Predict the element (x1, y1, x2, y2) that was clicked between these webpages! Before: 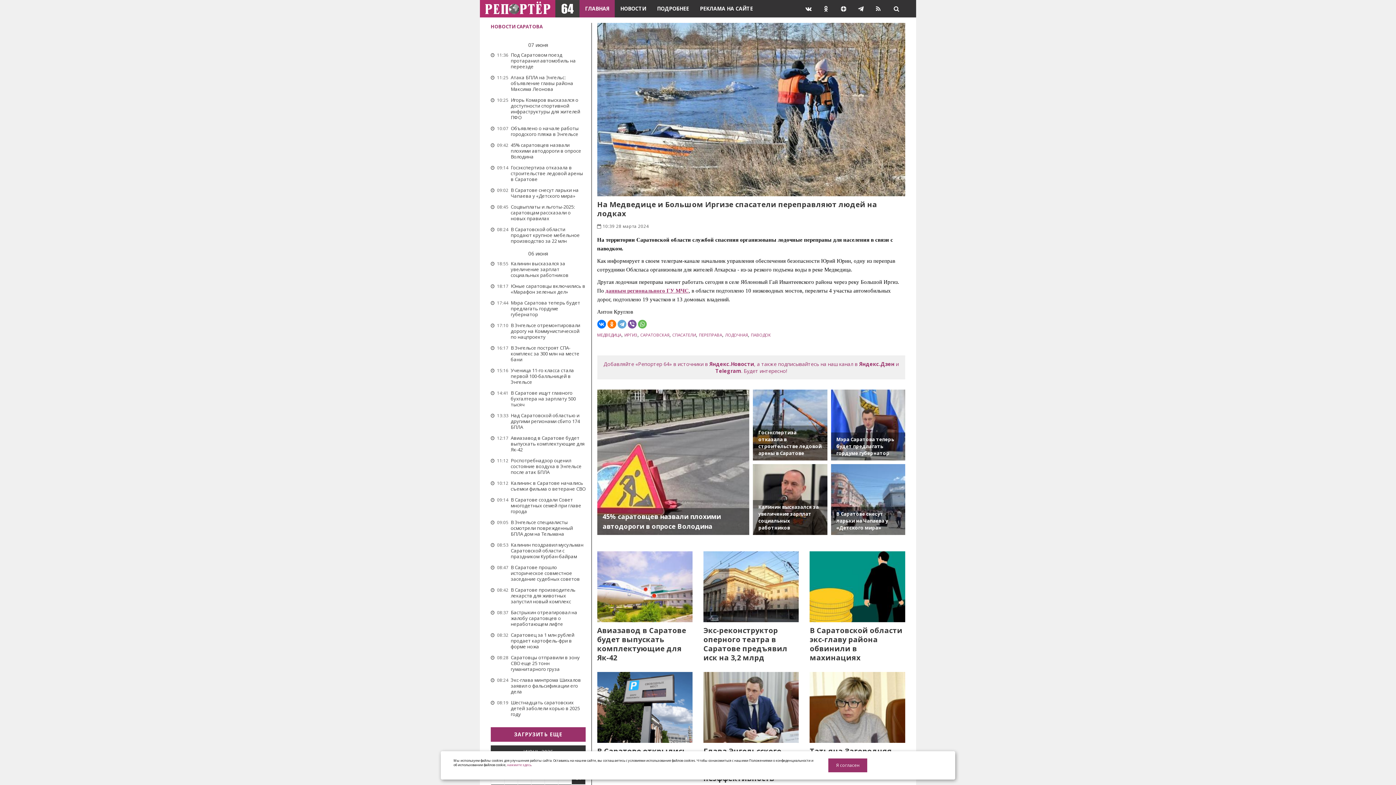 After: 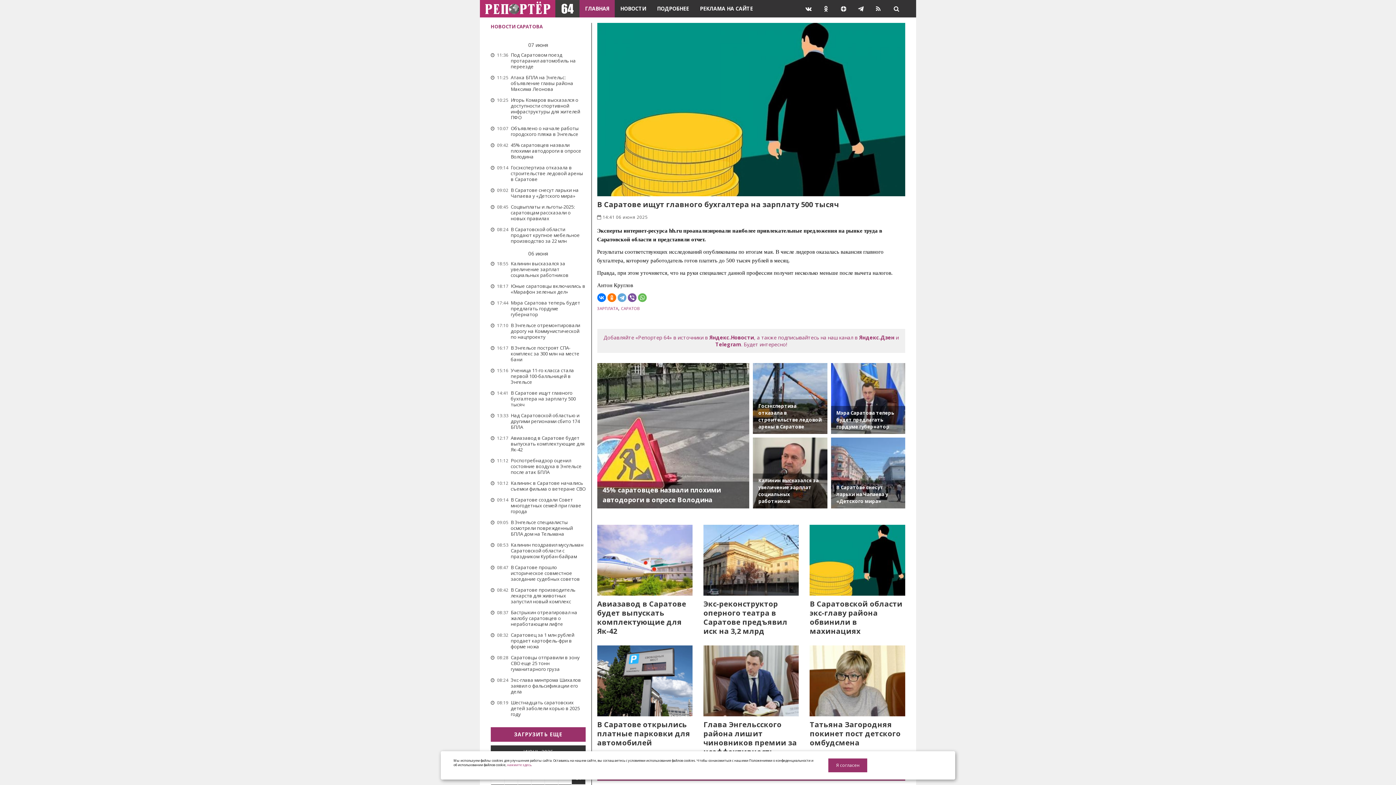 Action: bbox: (490, 390, 586, 407) label:  14:41
В Саратове ищут главного бухгалтера на зарплату 500 тысяч